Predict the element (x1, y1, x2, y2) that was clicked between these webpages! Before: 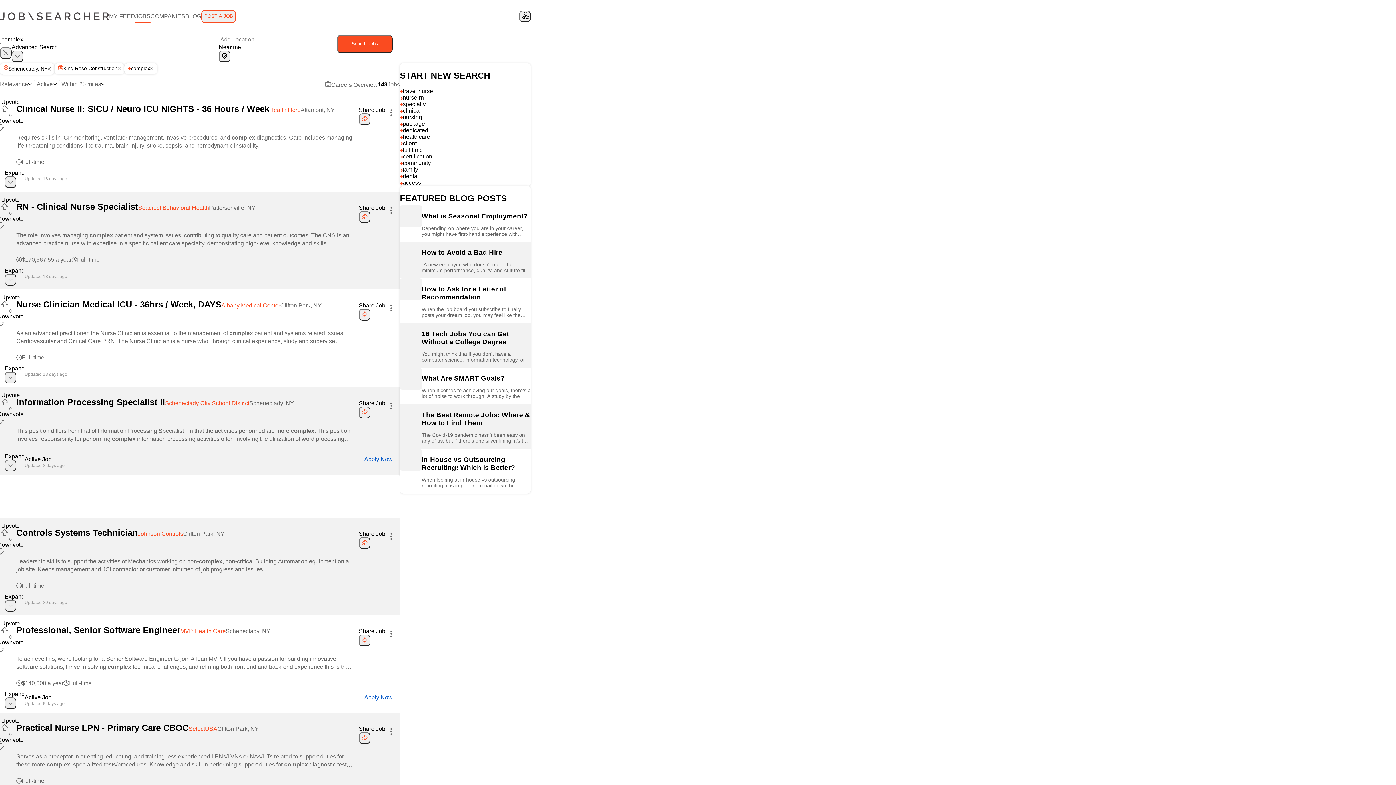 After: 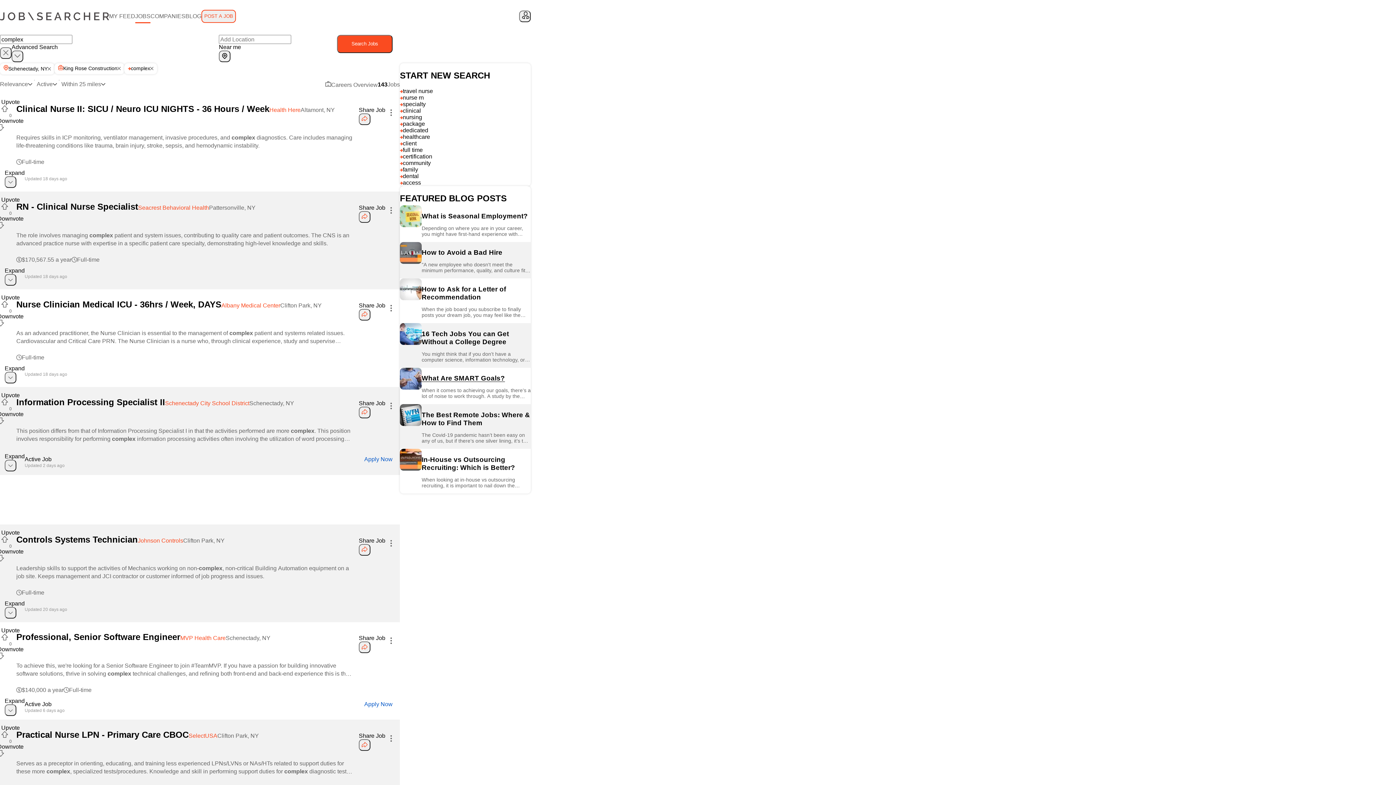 Action: bbox: (421, 346, 505, 354) label: What Are SMART Goals?